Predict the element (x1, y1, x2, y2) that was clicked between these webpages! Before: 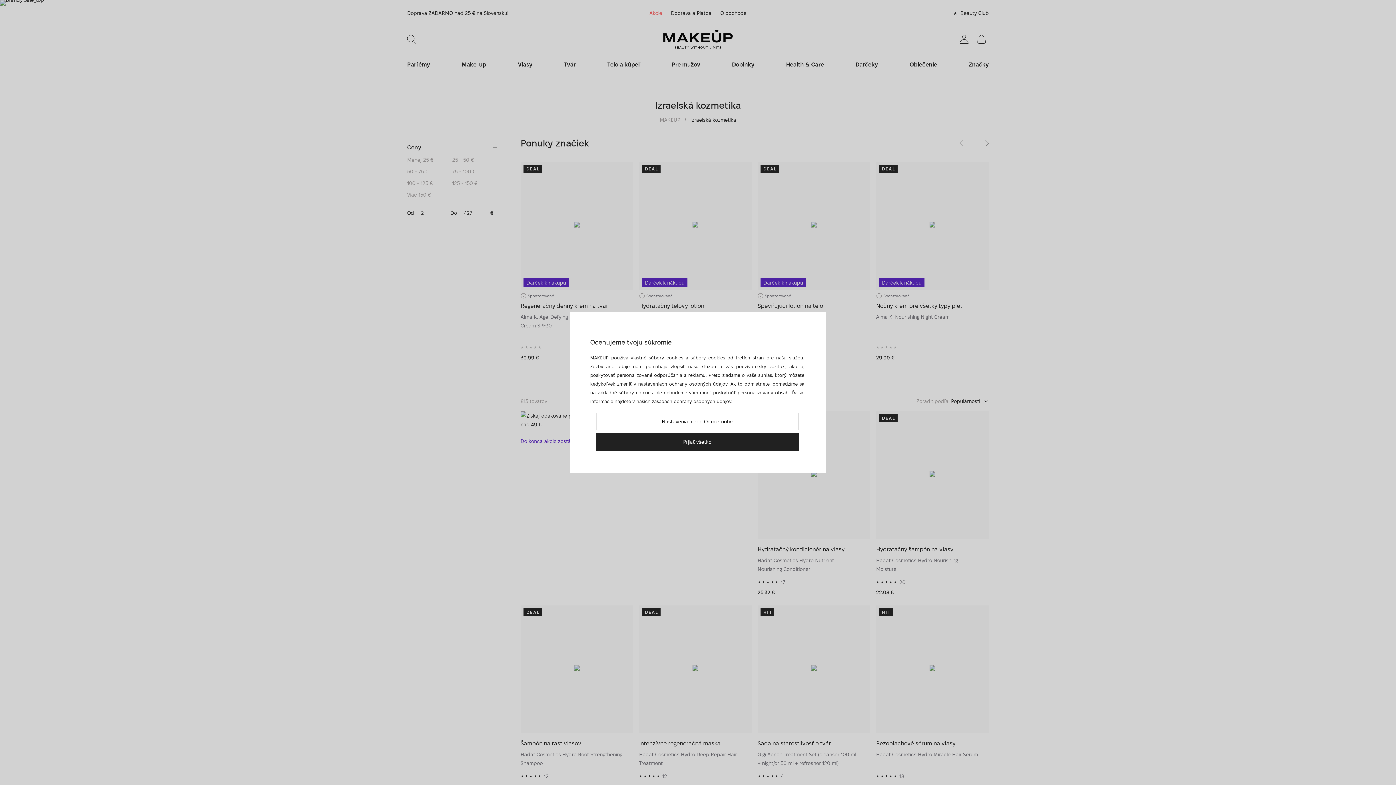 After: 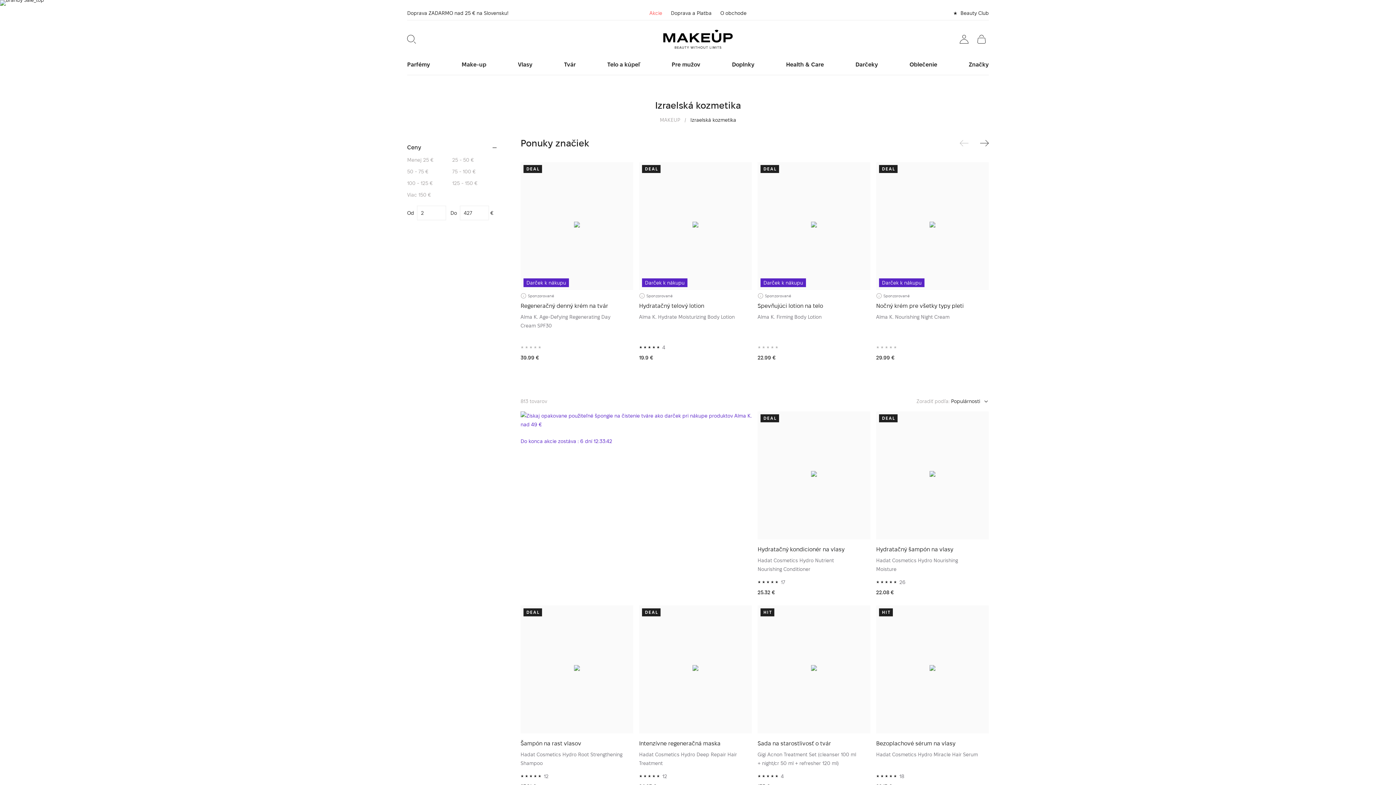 Action: label: Prijať všetko bbox: (596, 433, 798, 450)